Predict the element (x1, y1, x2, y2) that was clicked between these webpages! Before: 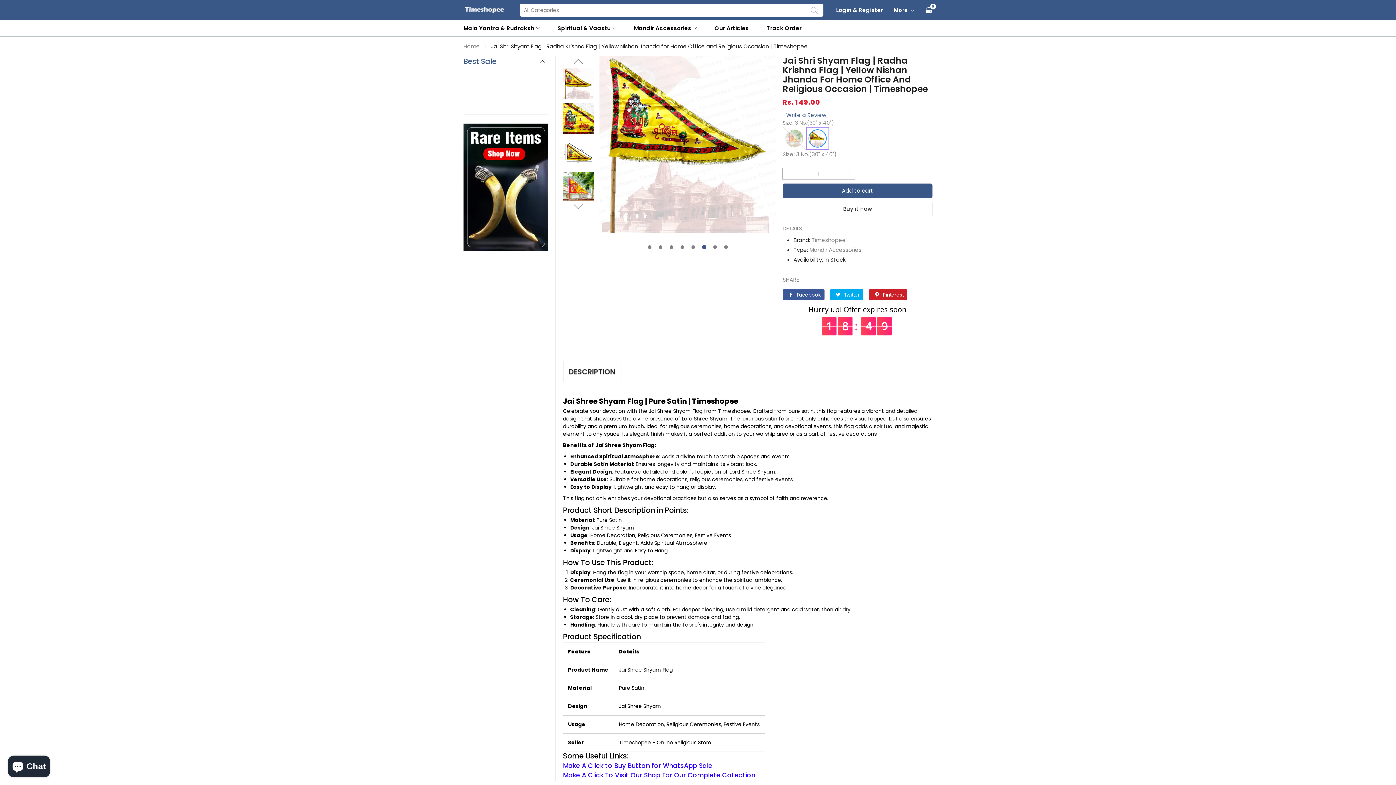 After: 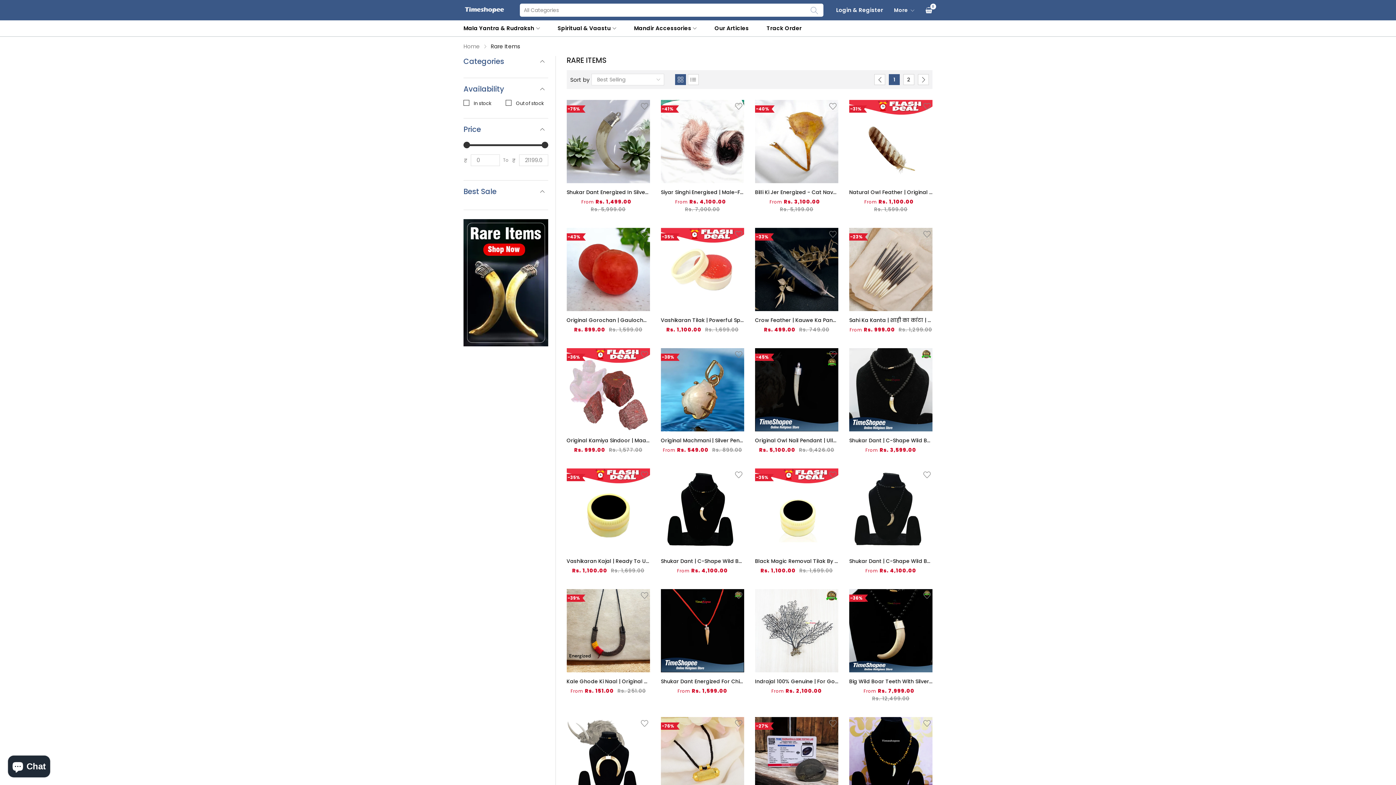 Action: bbox: (463, 123, 548, 251)